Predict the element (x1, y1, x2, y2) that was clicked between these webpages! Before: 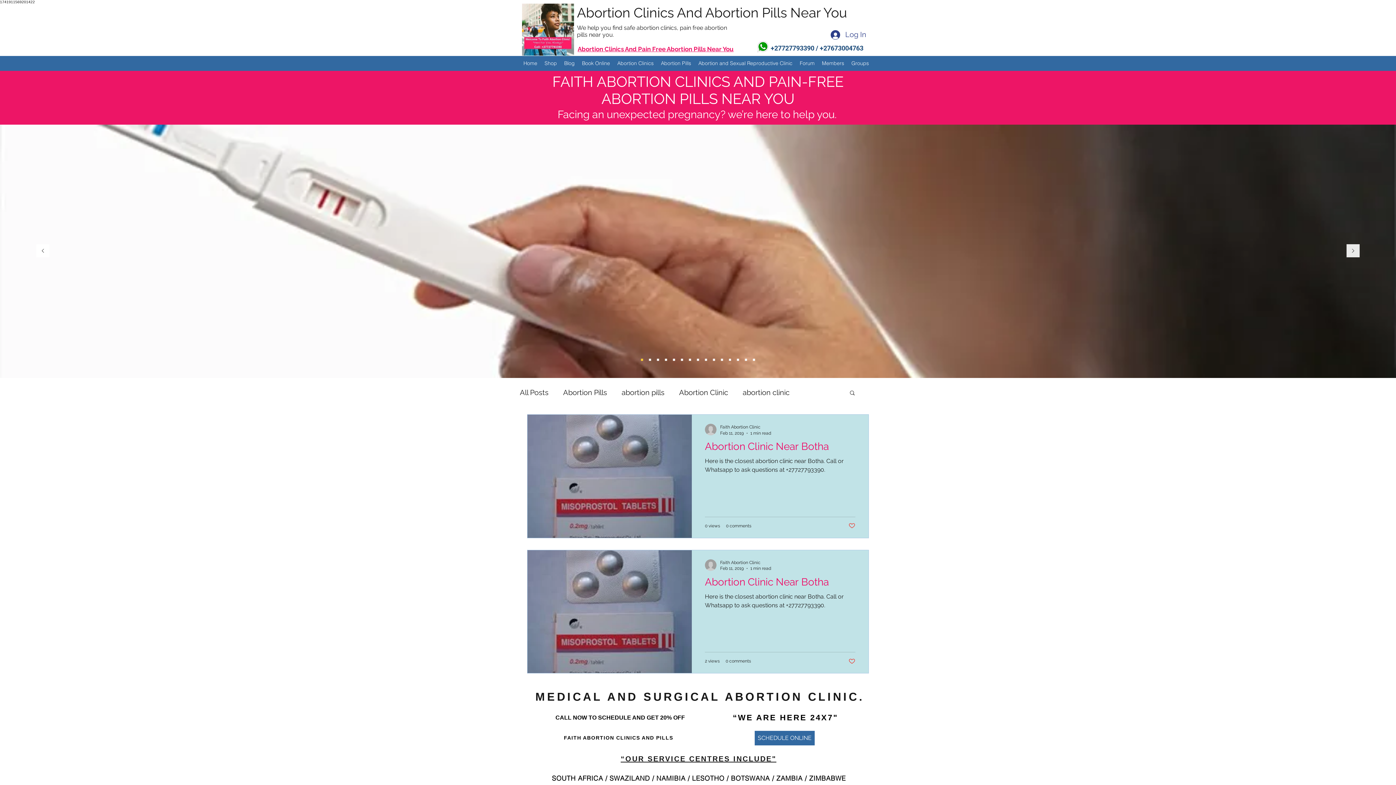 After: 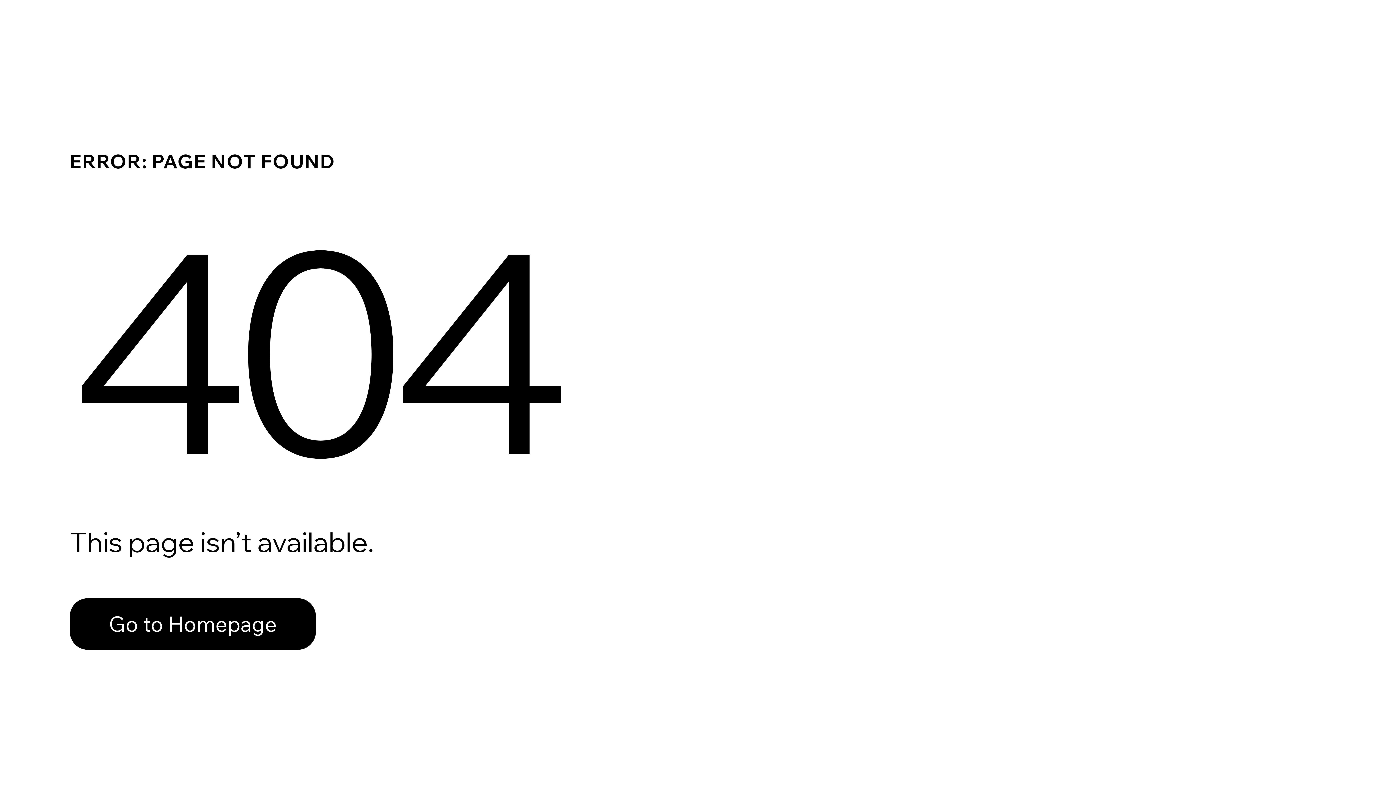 Action: bbox: (737, 358, 739, 361) label: Slide  11